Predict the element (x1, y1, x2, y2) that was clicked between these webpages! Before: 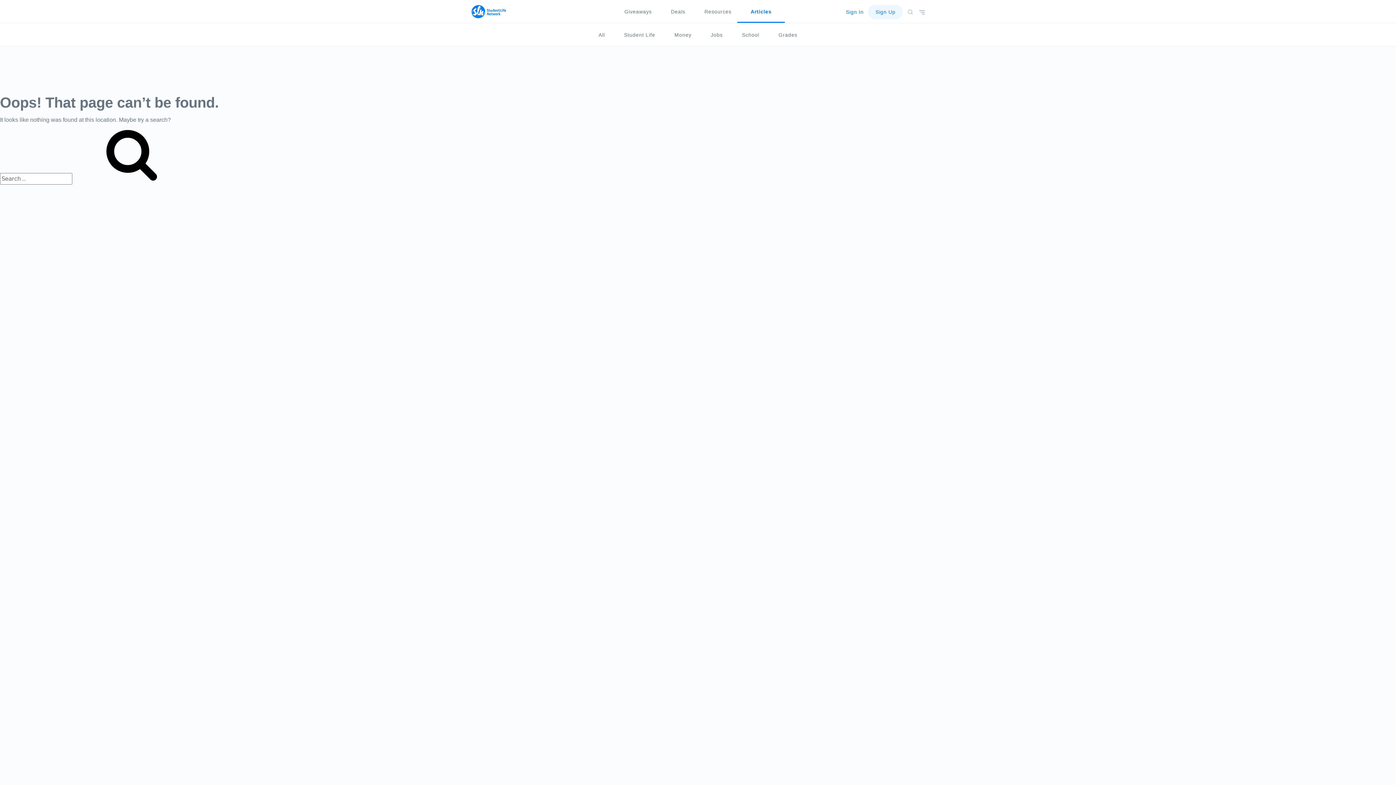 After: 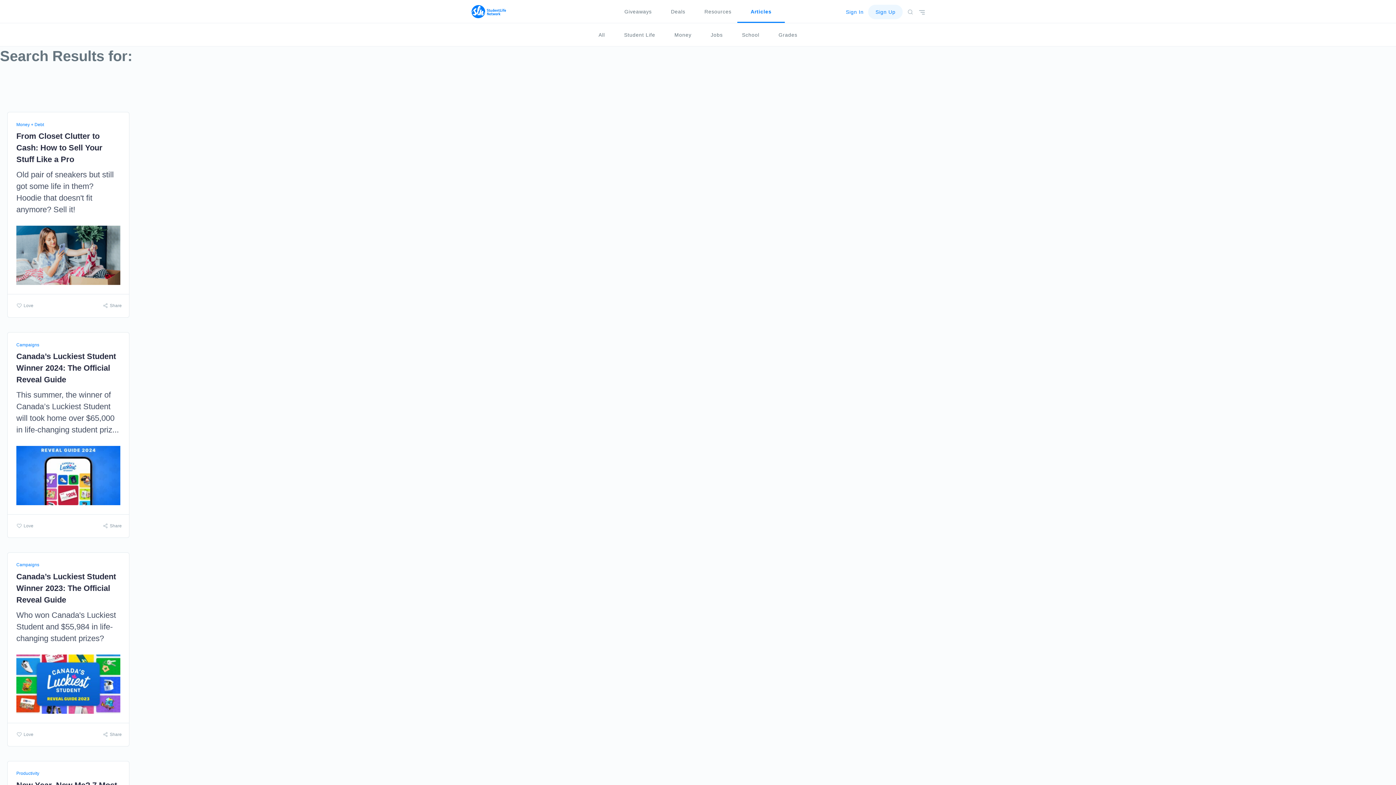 Action: label: Search bbox: (73, 125, 188, 183)